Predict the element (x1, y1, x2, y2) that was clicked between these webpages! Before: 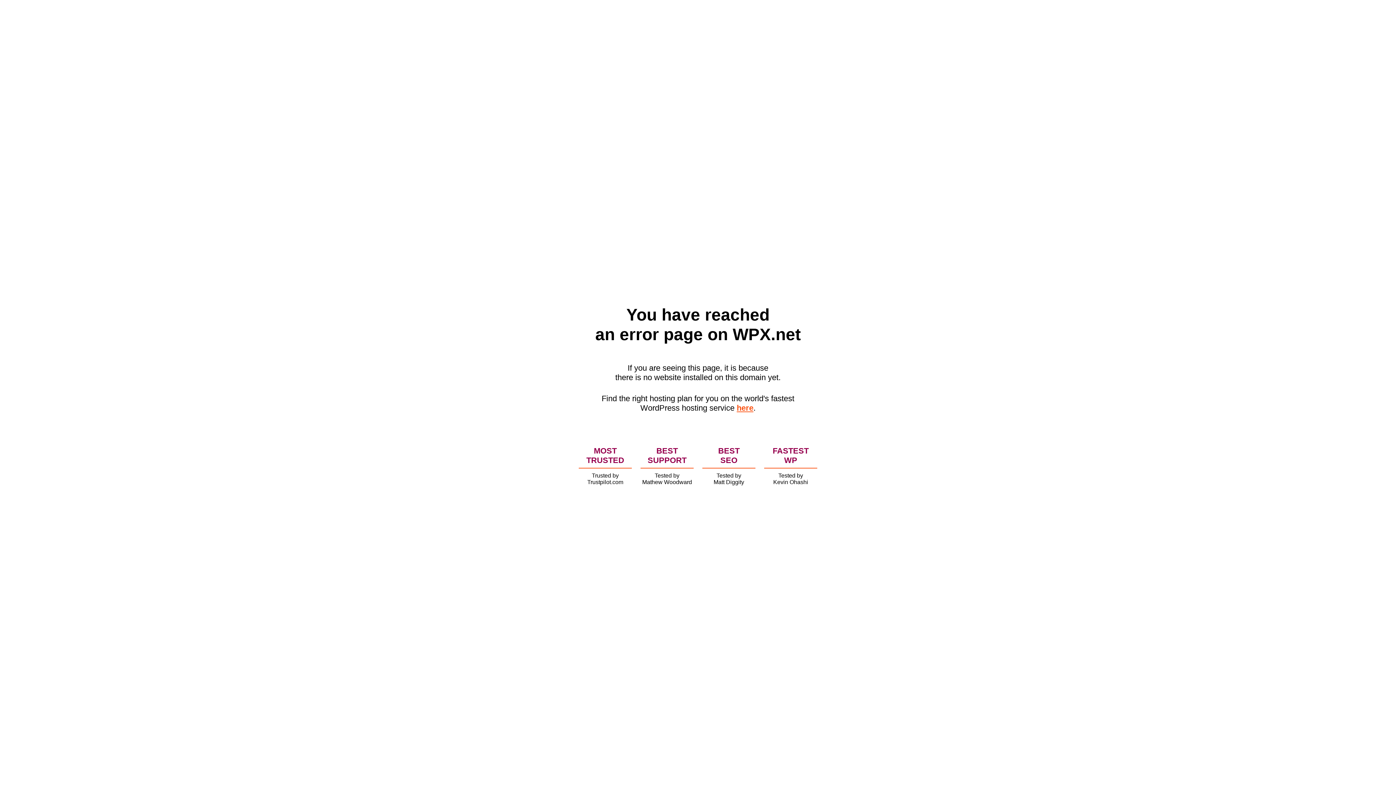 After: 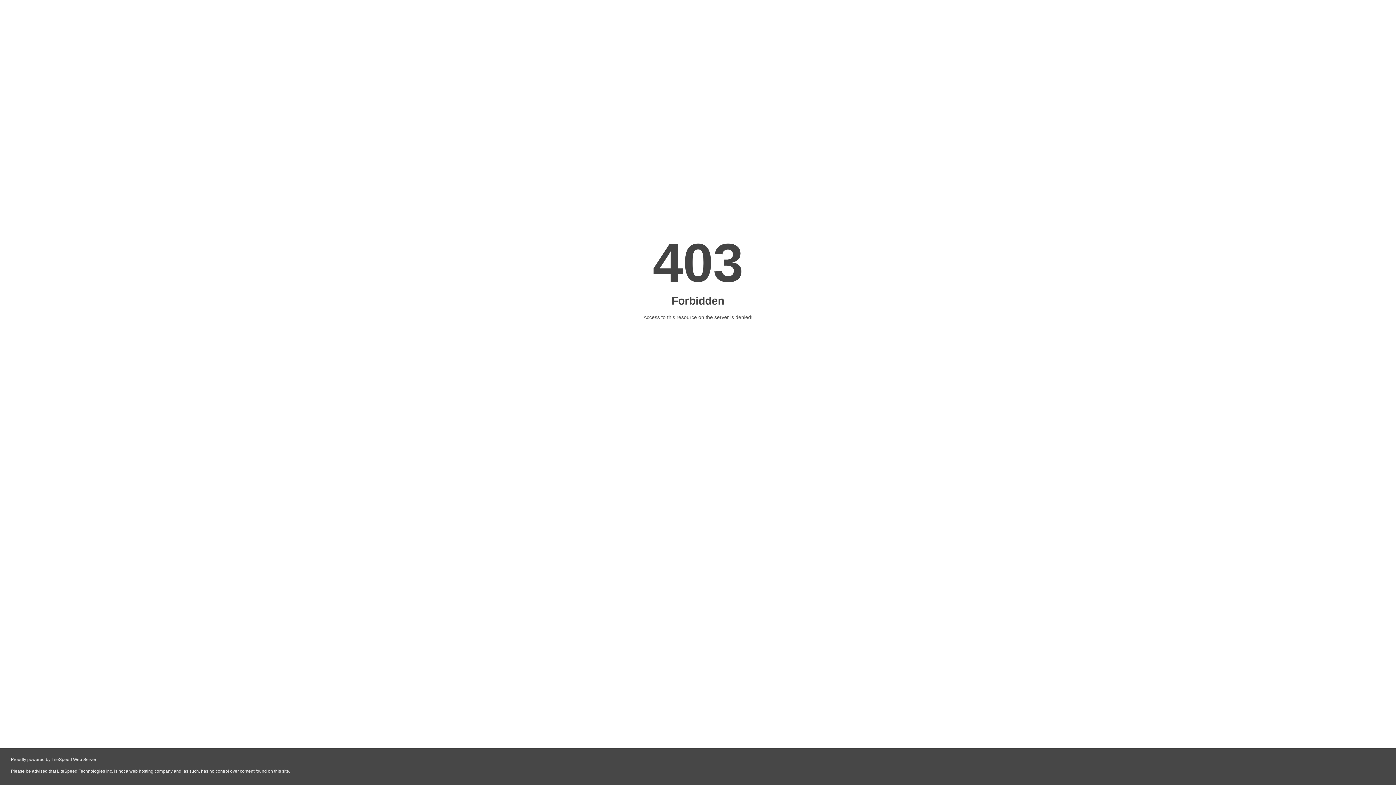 Action: label: here bbox: (736, 403, 753, 412)